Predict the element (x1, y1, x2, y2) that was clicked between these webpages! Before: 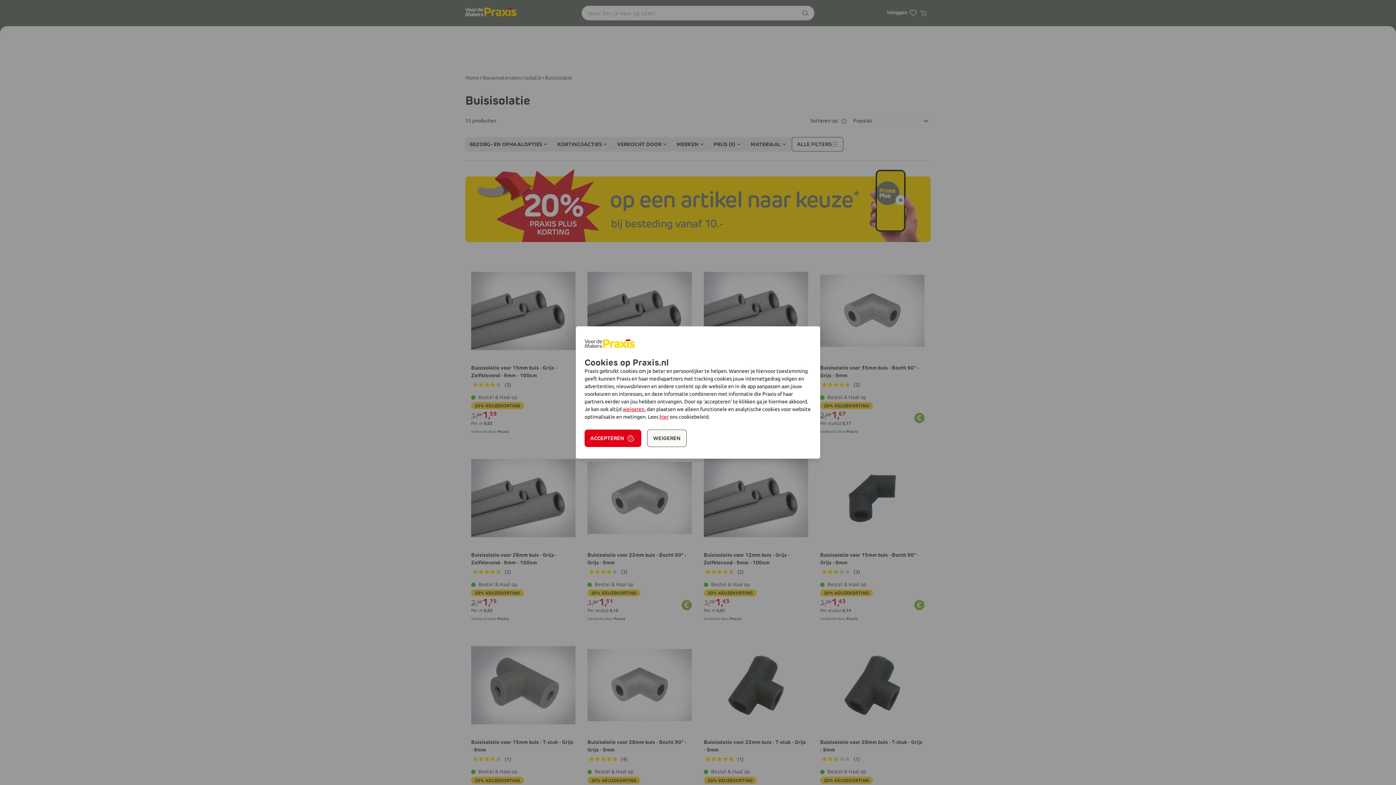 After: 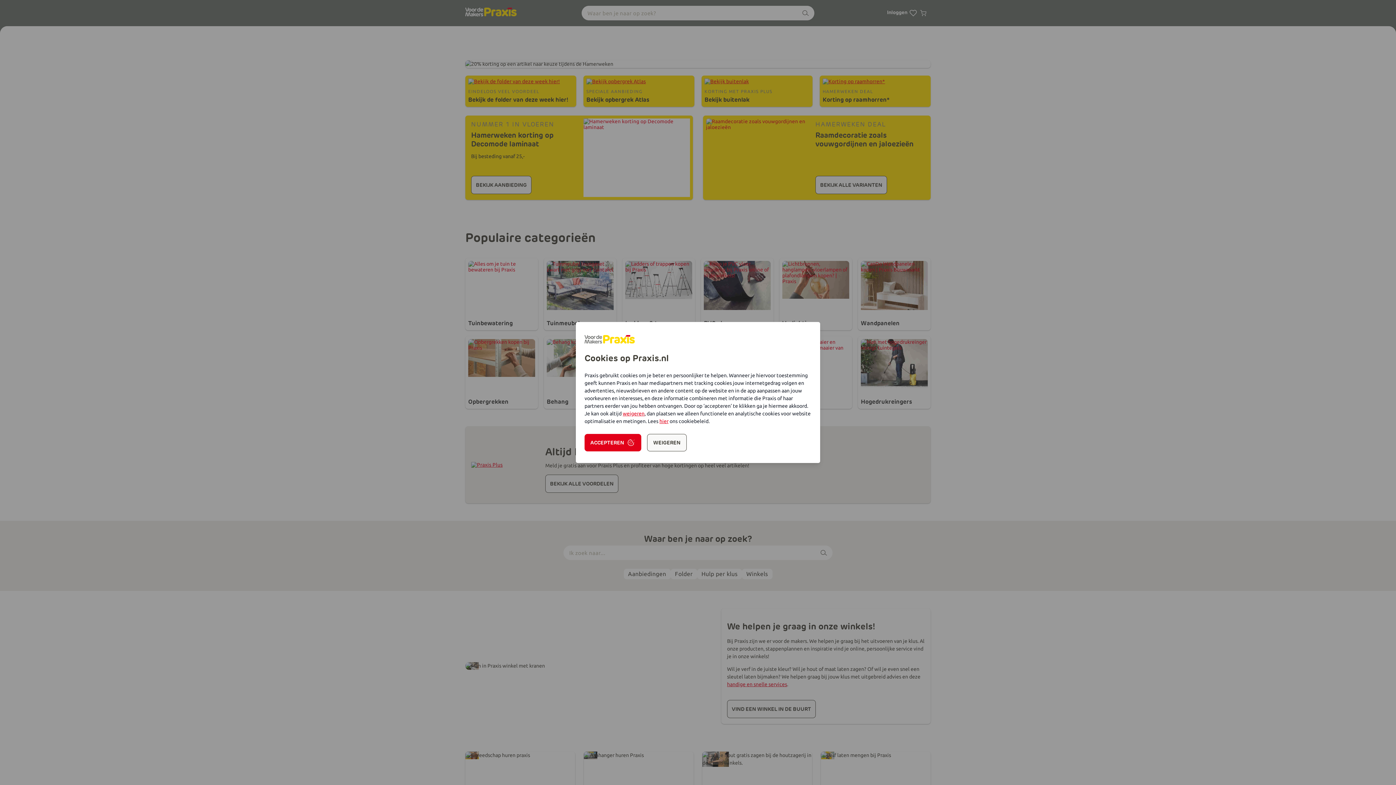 Action: bbox: (603, 339, 636, 349)